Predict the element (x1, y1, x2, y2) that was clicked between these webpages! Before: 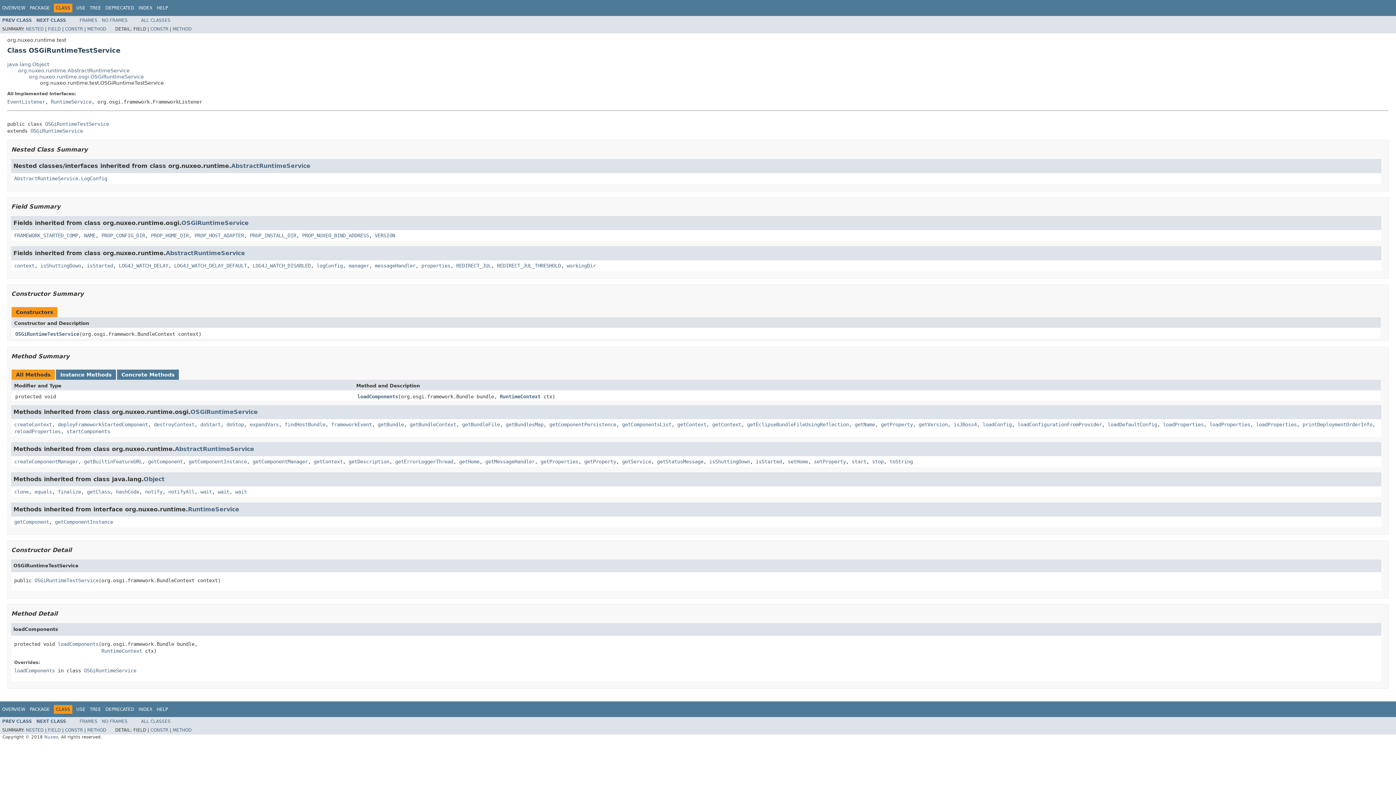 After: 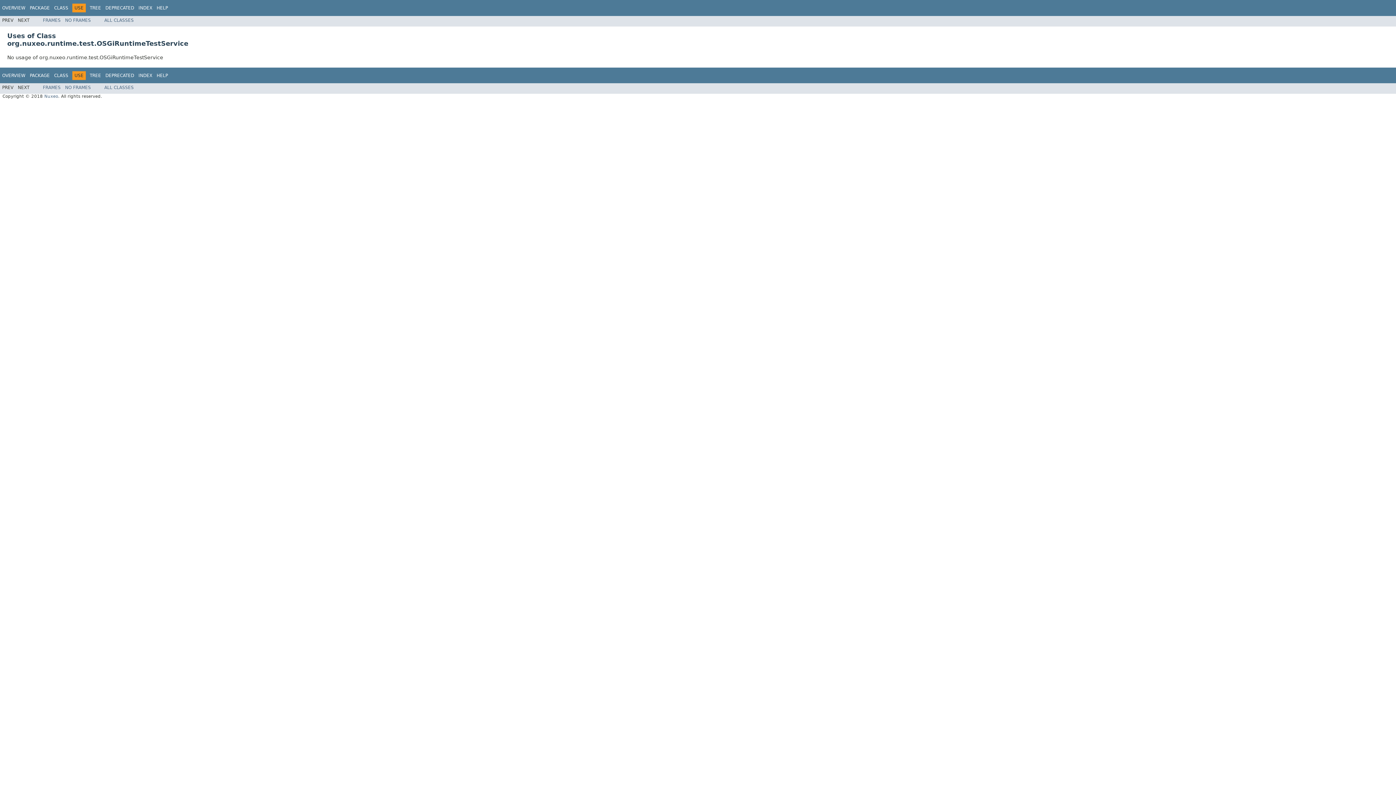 Action: bbox: (76, 707, 85, 712) label: USE